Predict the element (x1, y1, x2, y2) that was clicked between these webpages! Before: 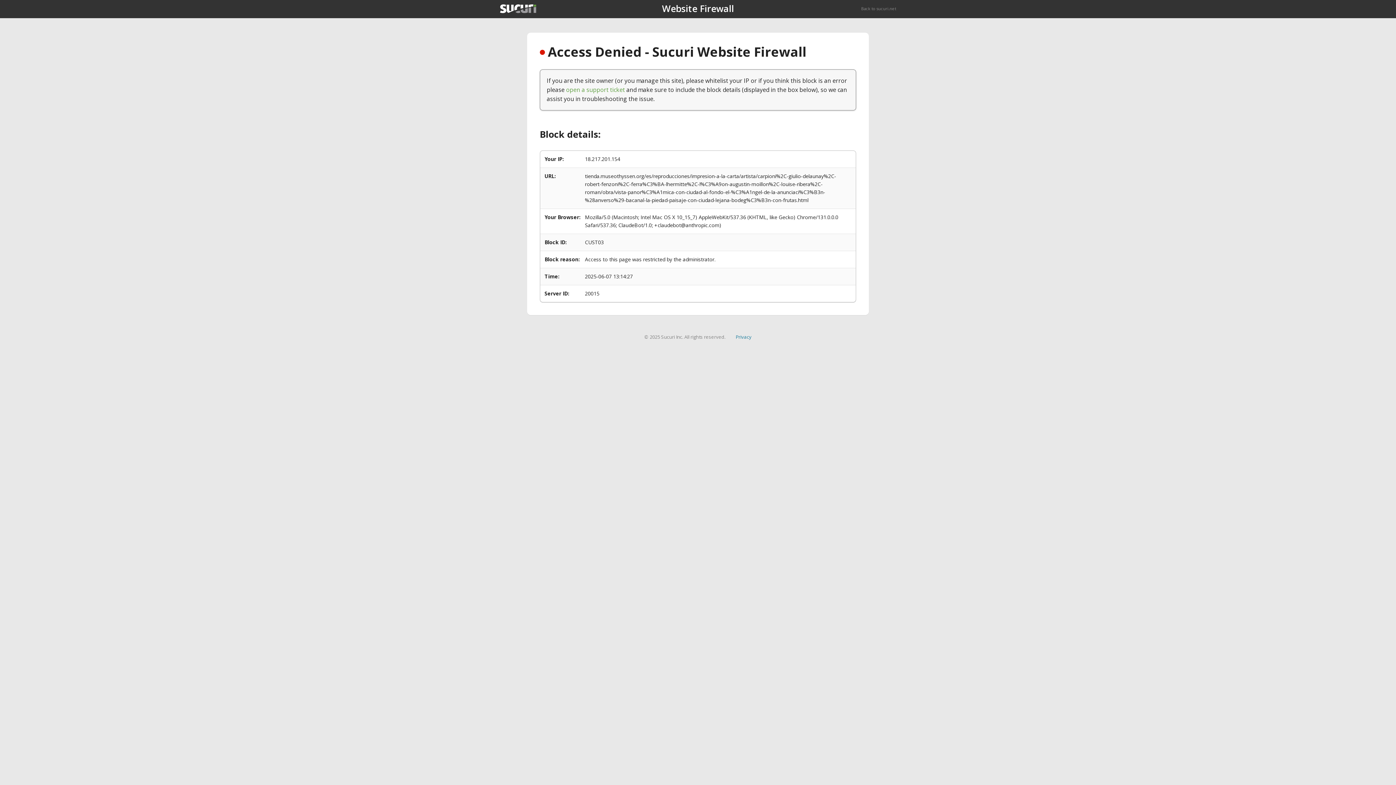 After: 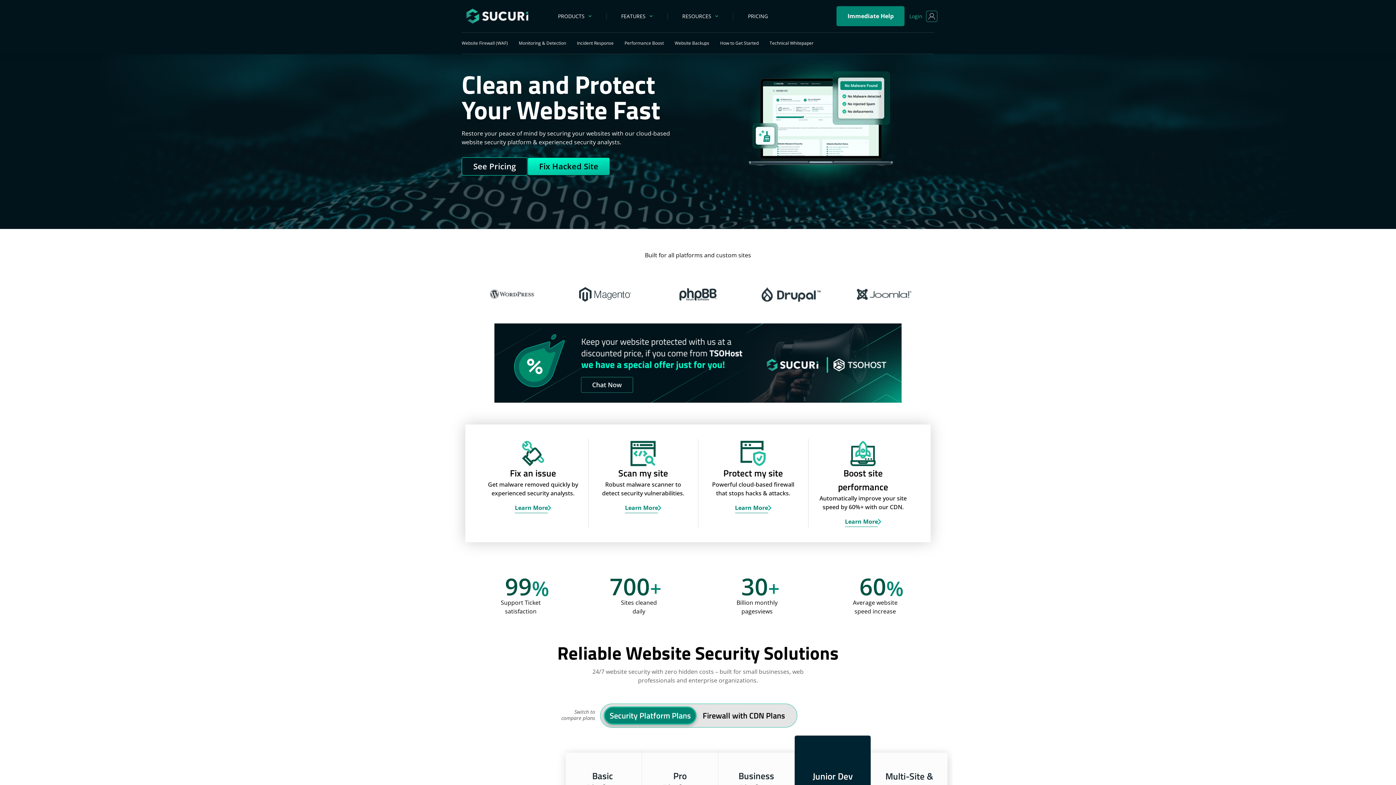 Action: bbox: (500, 4, 536, 13)